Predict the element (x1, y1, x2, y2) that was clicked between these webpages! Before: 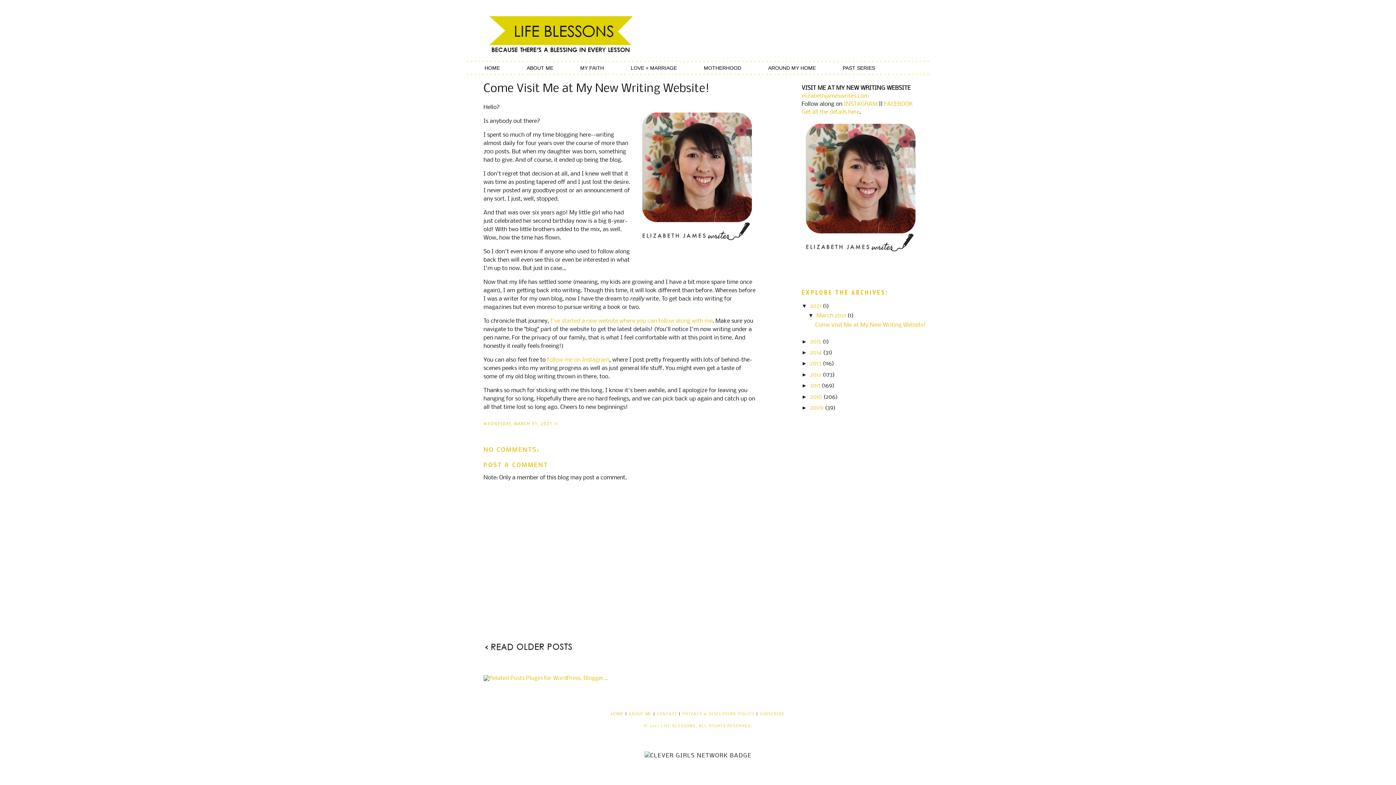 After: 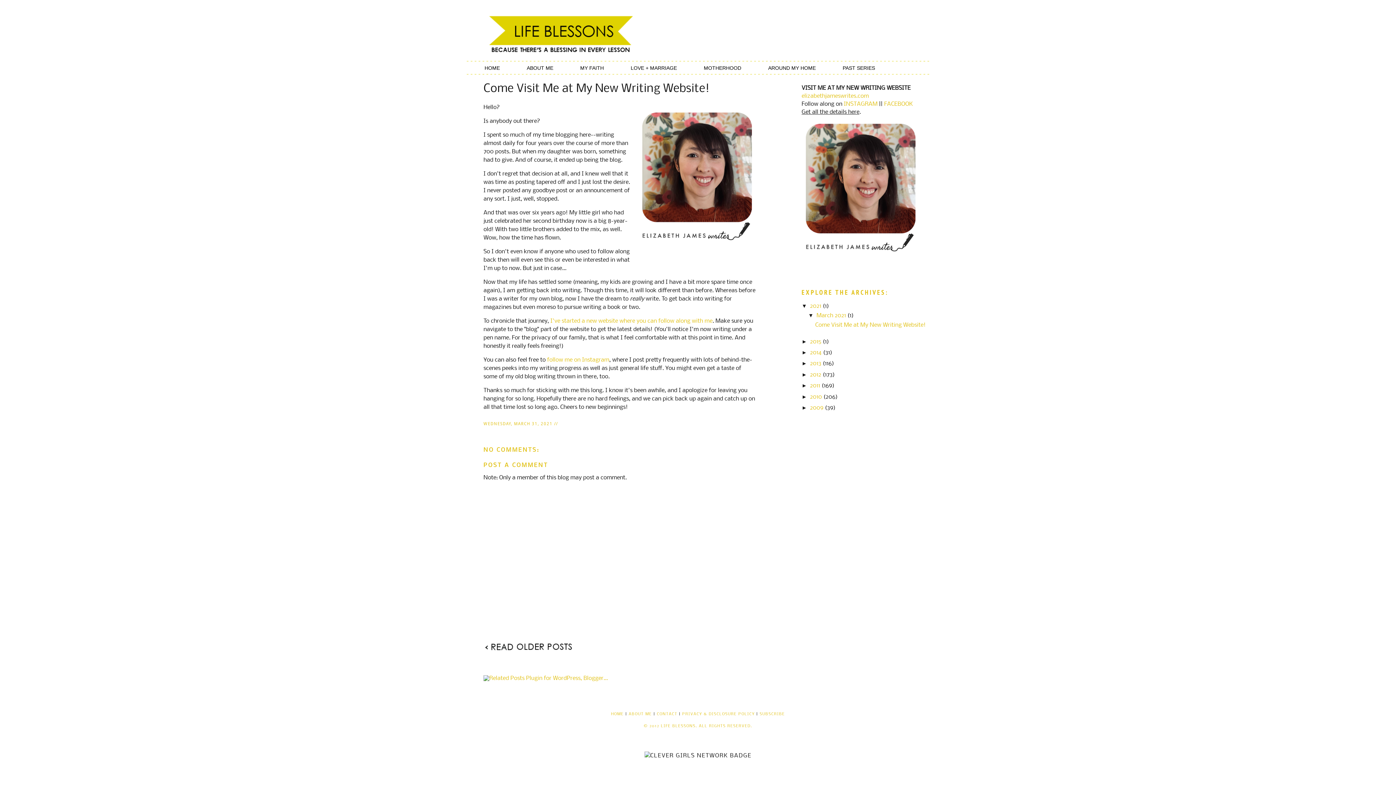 Action: bbox: (801, 109, 859, 115) label: Get all the details here